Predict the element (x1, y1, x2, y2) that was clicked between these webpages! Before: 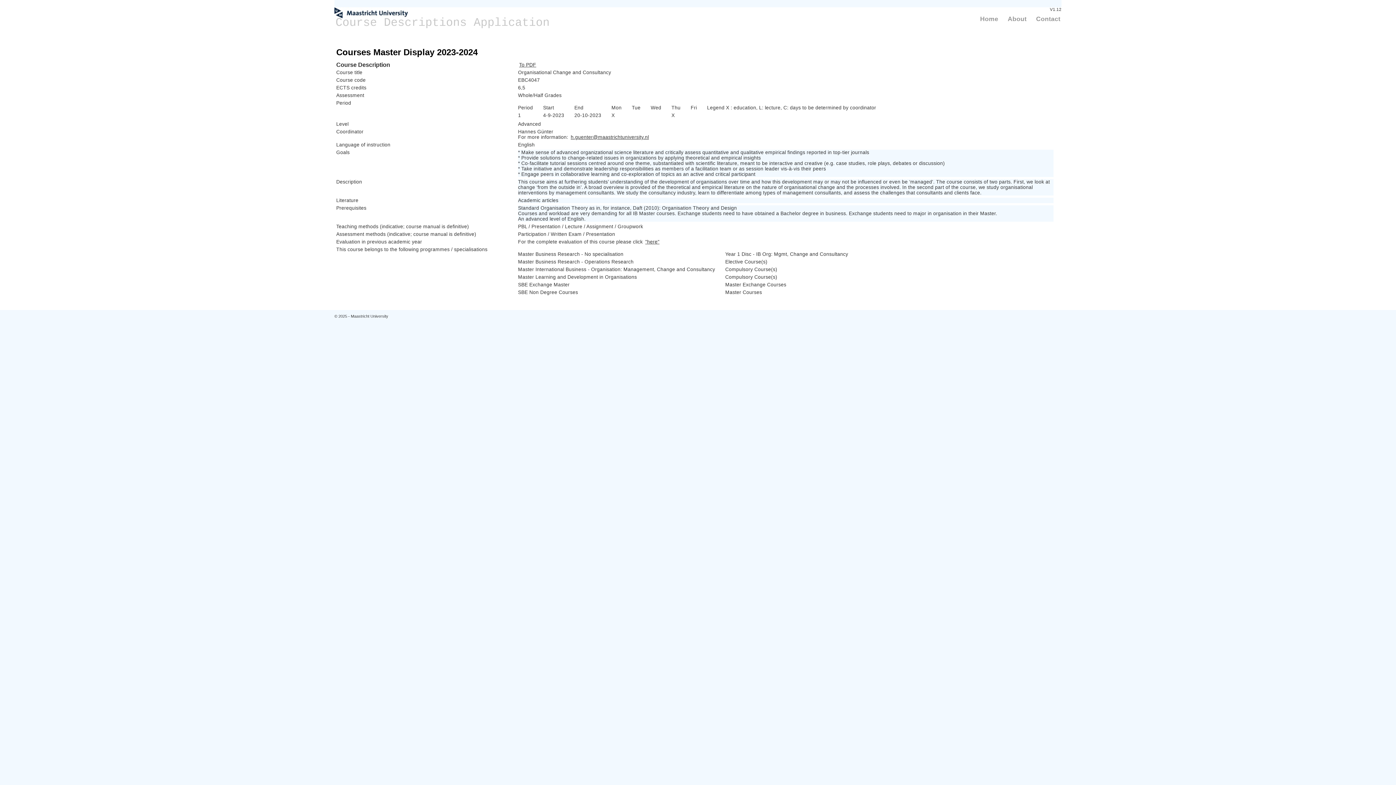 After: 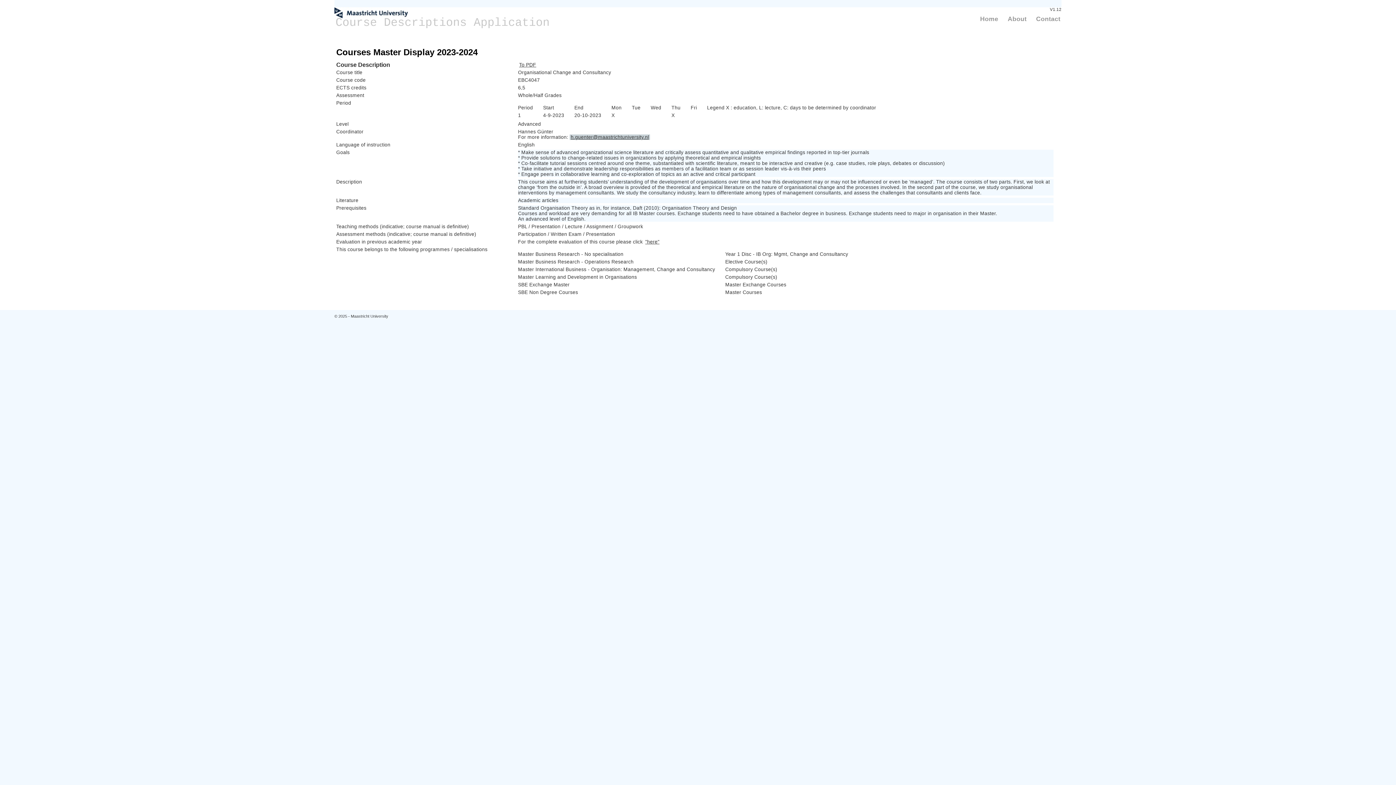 Action: label: h.guenter@maastrichtuniversity.nl bbox: (569, 134, 650, 139)